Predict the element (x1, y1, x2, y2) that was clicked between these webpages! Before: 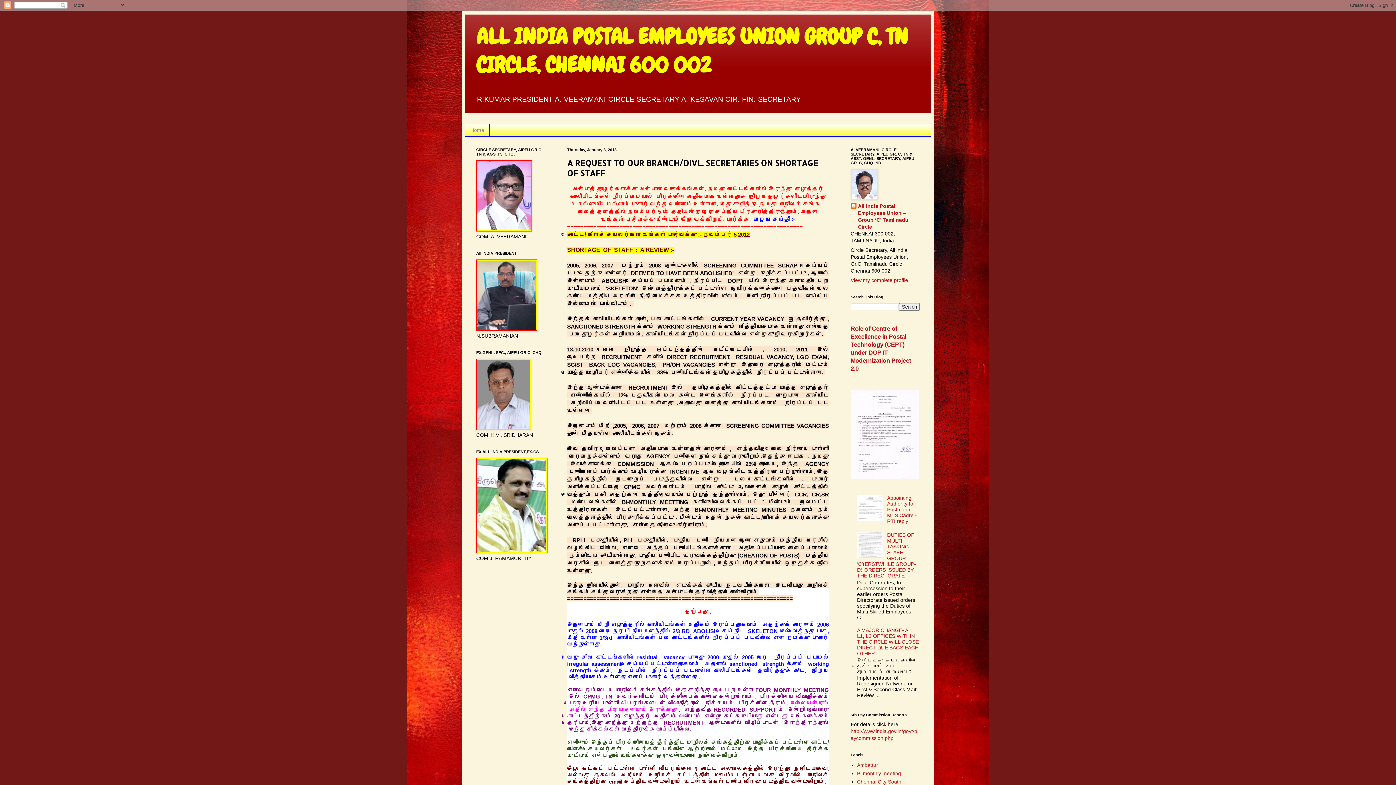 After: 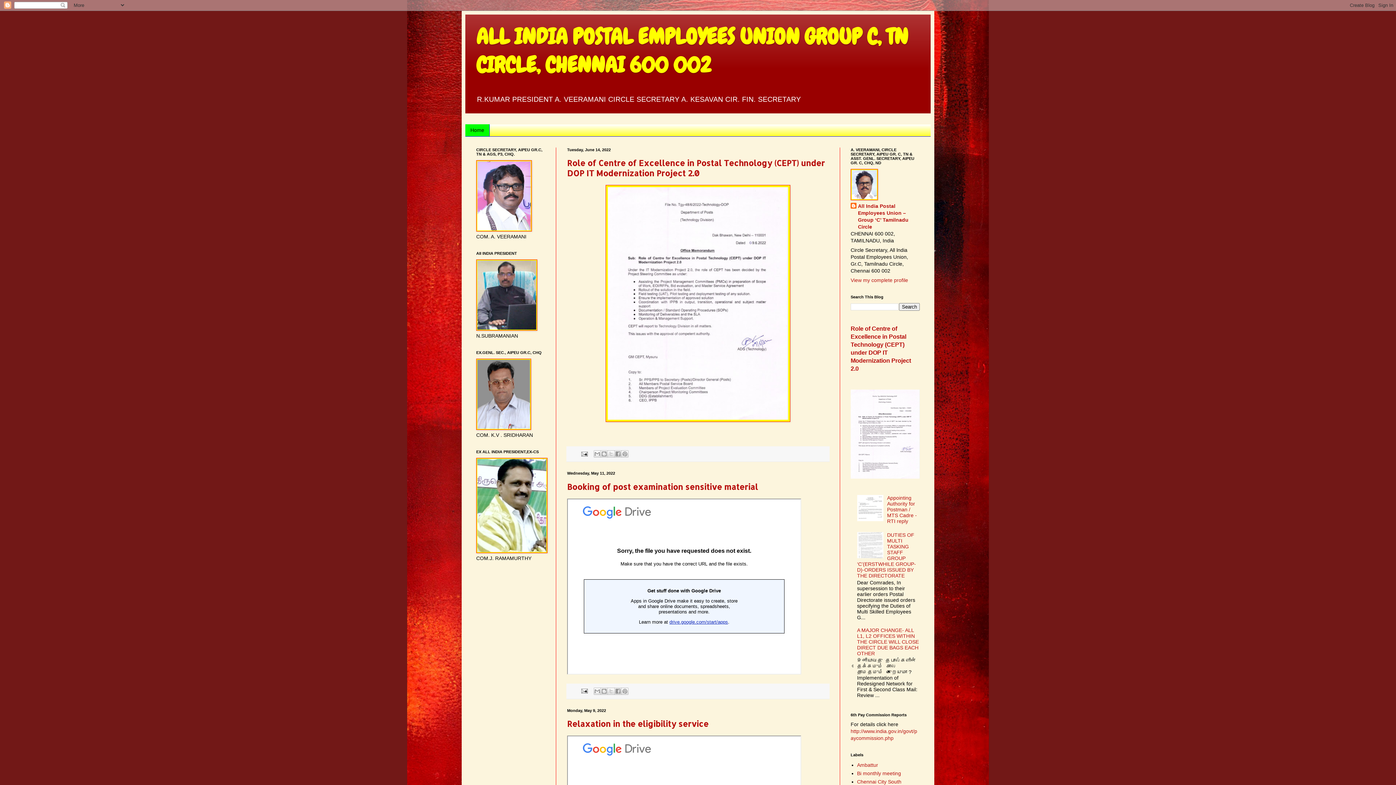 Action: bbox: (465, 124, 489, 136) label: Home